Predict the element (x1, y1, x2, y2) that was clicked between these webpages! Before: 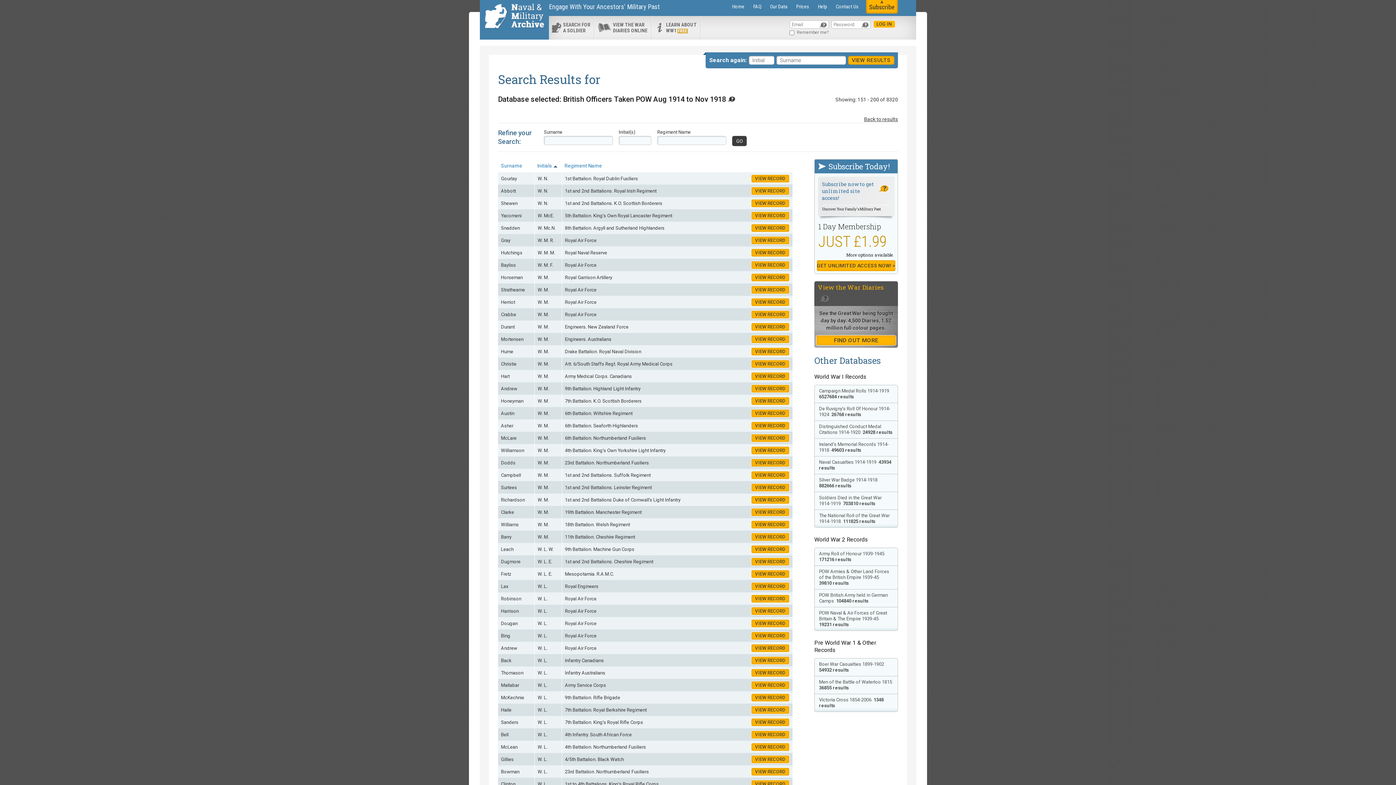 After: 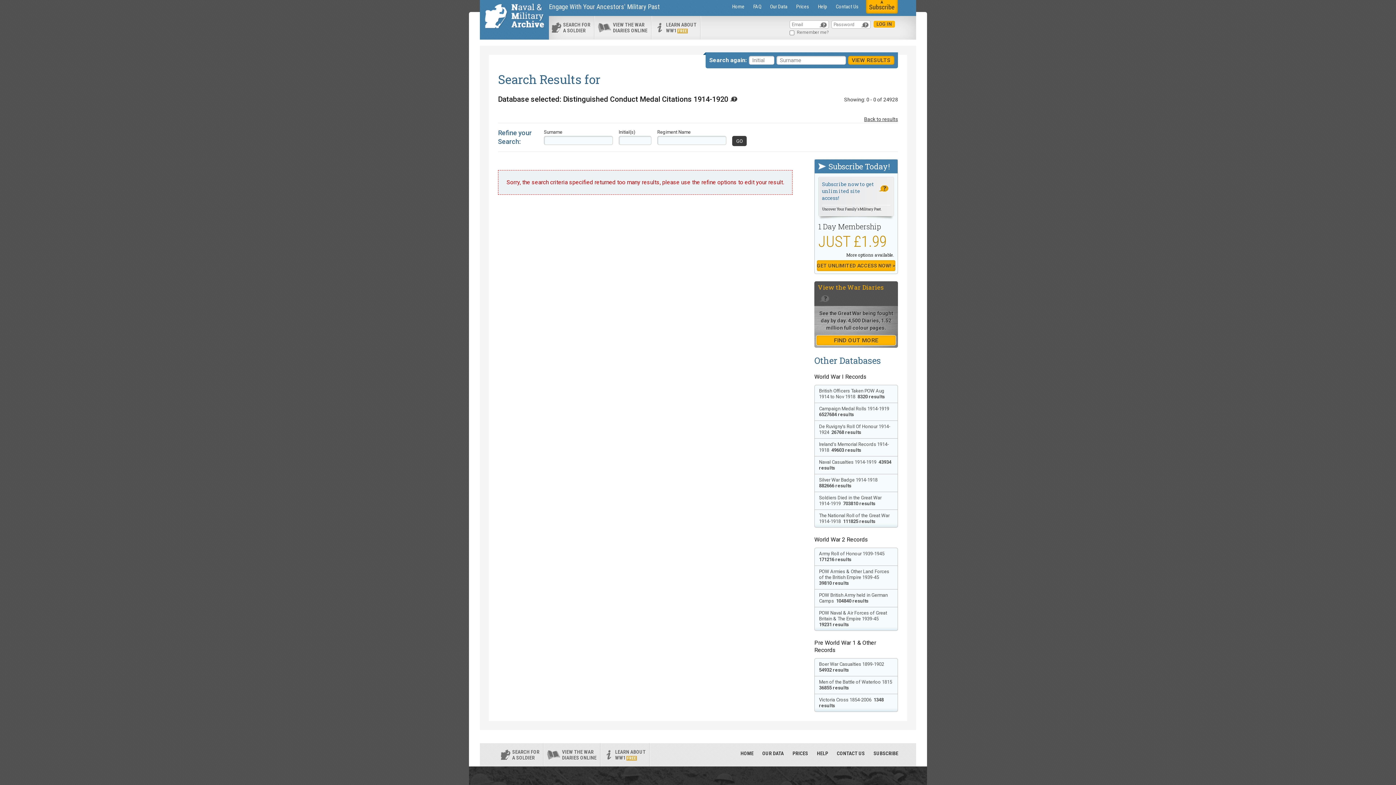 Action: bbox: (814, 420, 898, 438) label: Distinguished Conduct Medal Citations 1914-1920  24928 results